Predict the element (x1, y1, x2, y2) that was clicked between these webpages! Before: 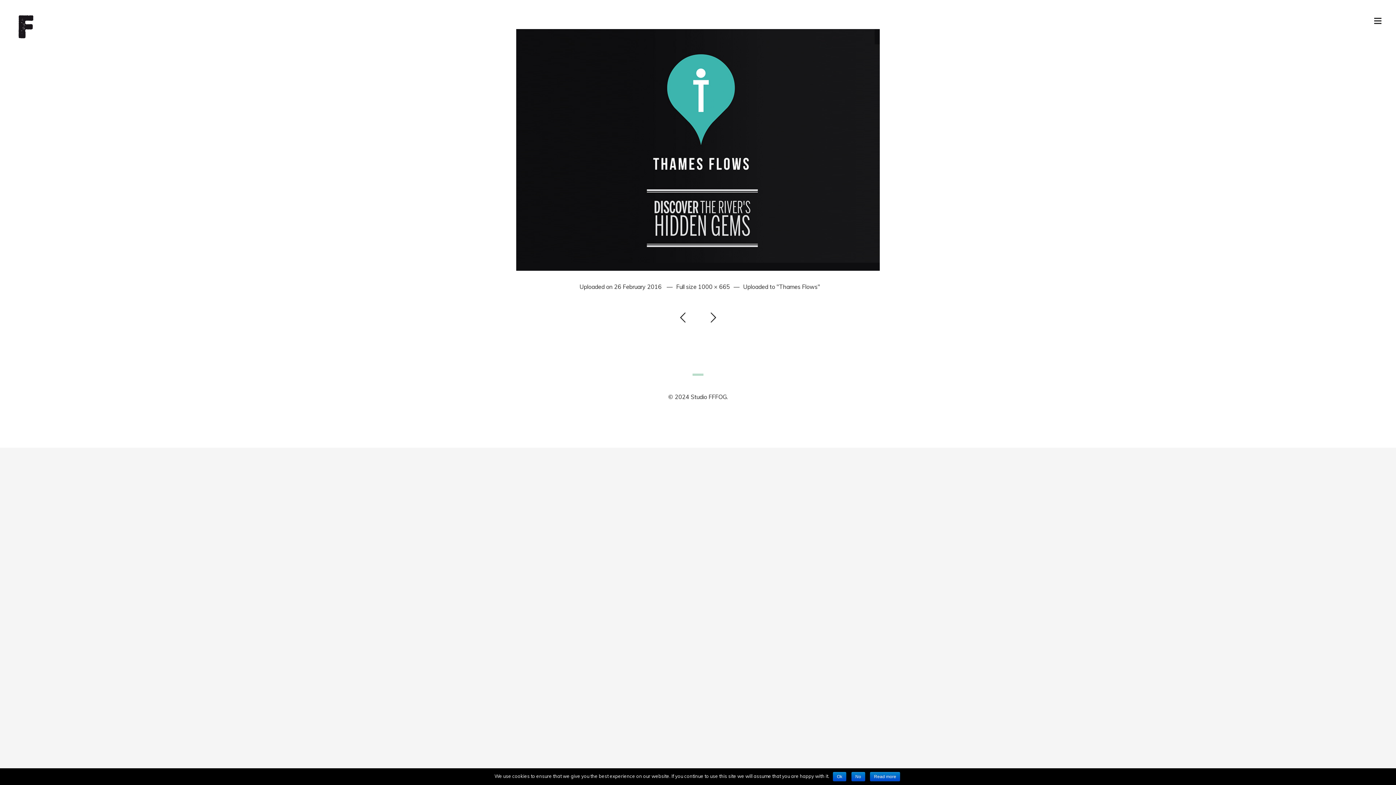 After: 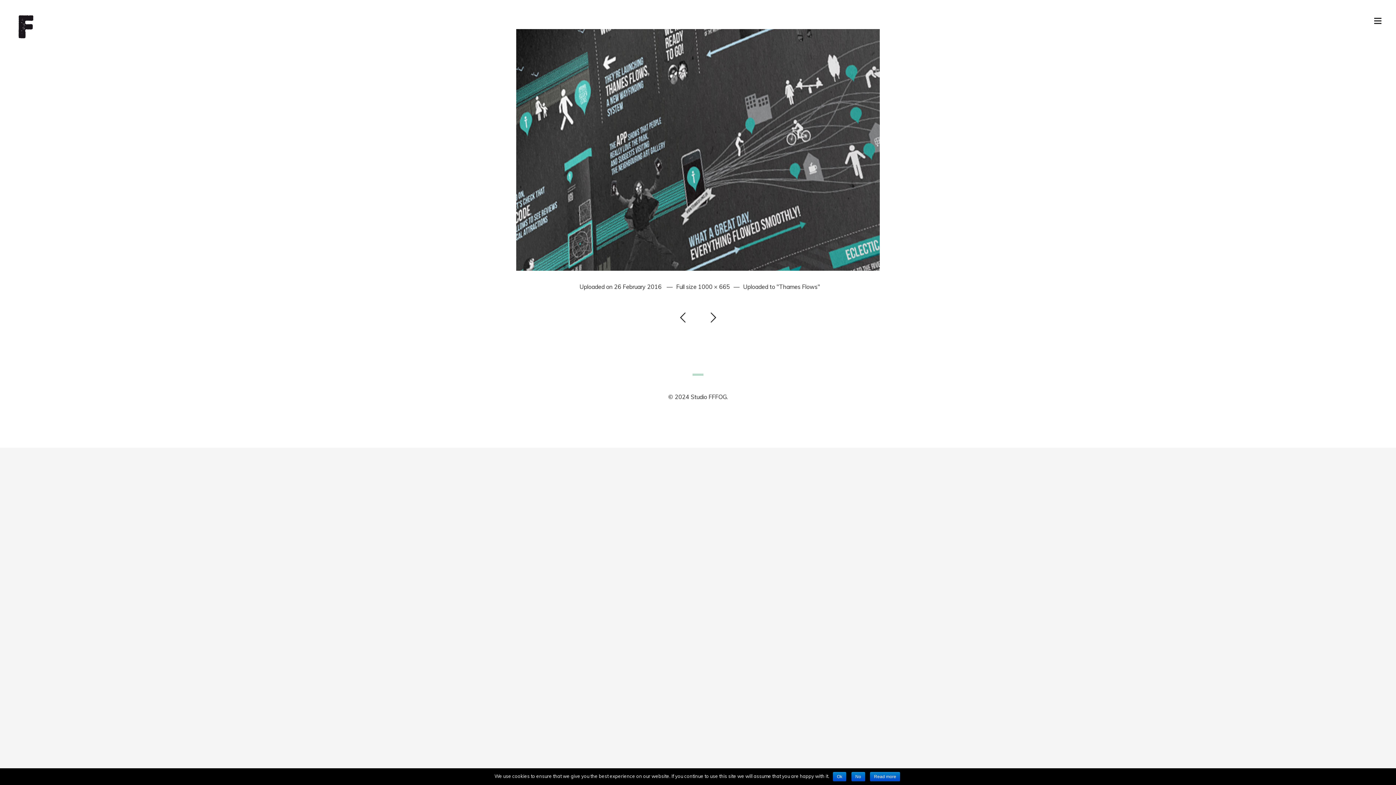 Action: bbox: (516, 146, 880, 152)